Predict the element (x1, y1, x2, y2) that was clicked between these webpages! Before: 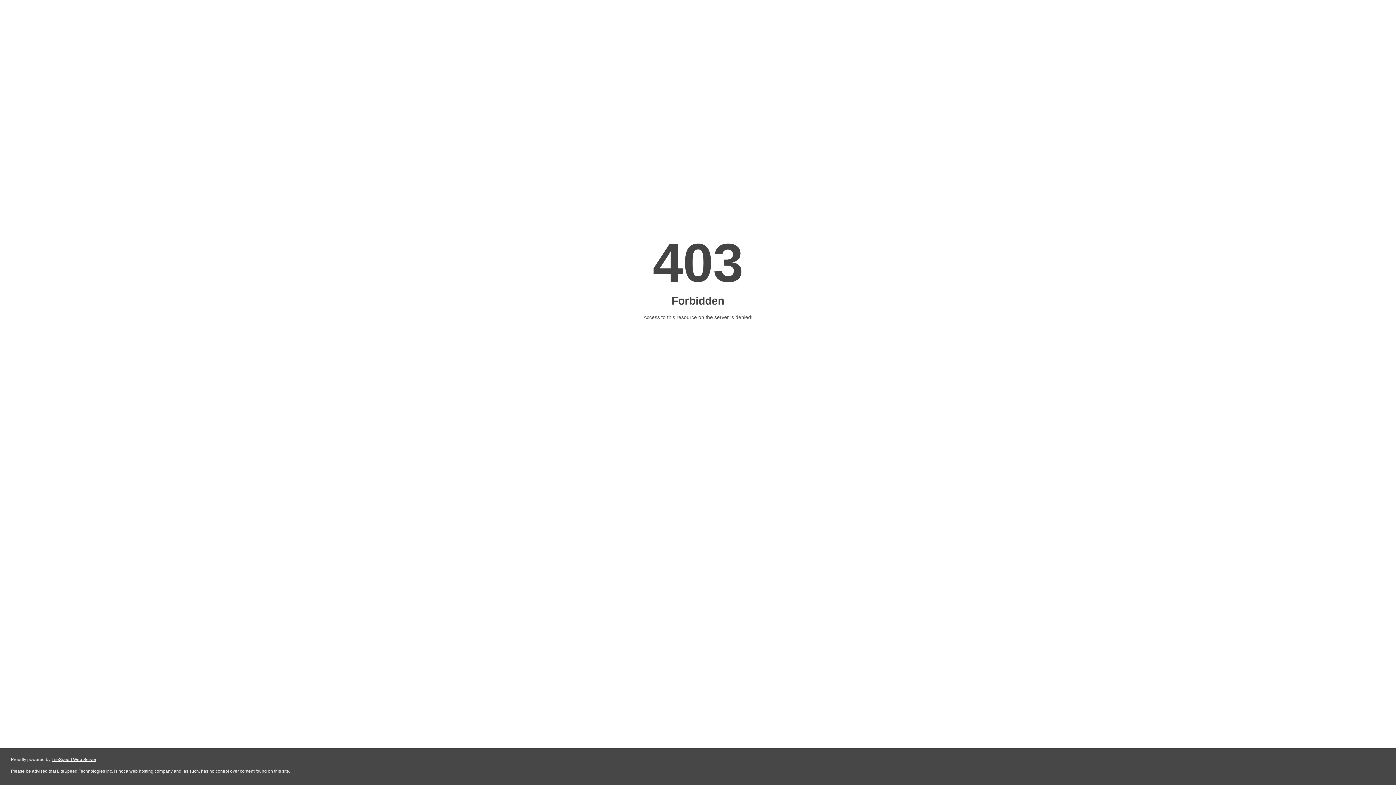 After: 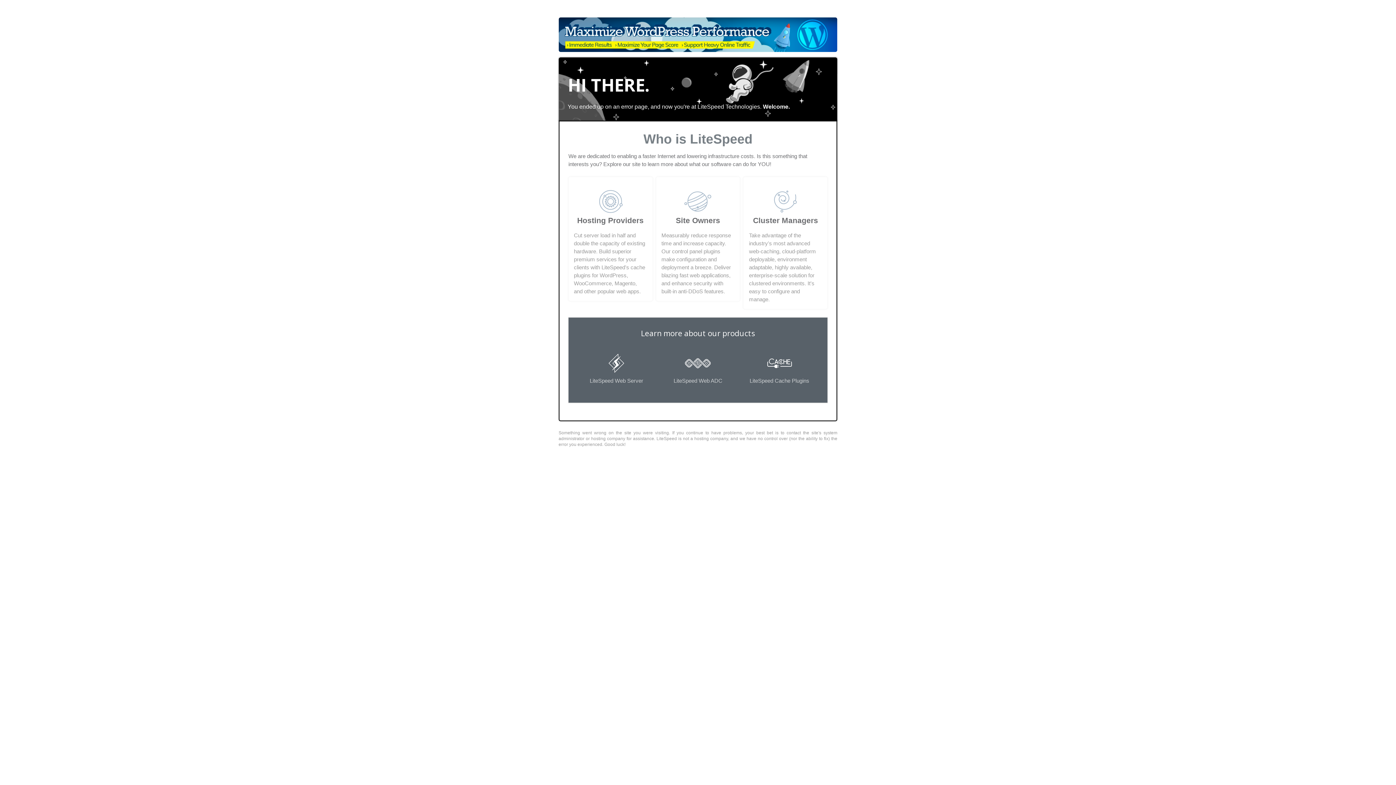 Action: label: LiteSpeed Web Server bbox: (51, 757, 96, 762)